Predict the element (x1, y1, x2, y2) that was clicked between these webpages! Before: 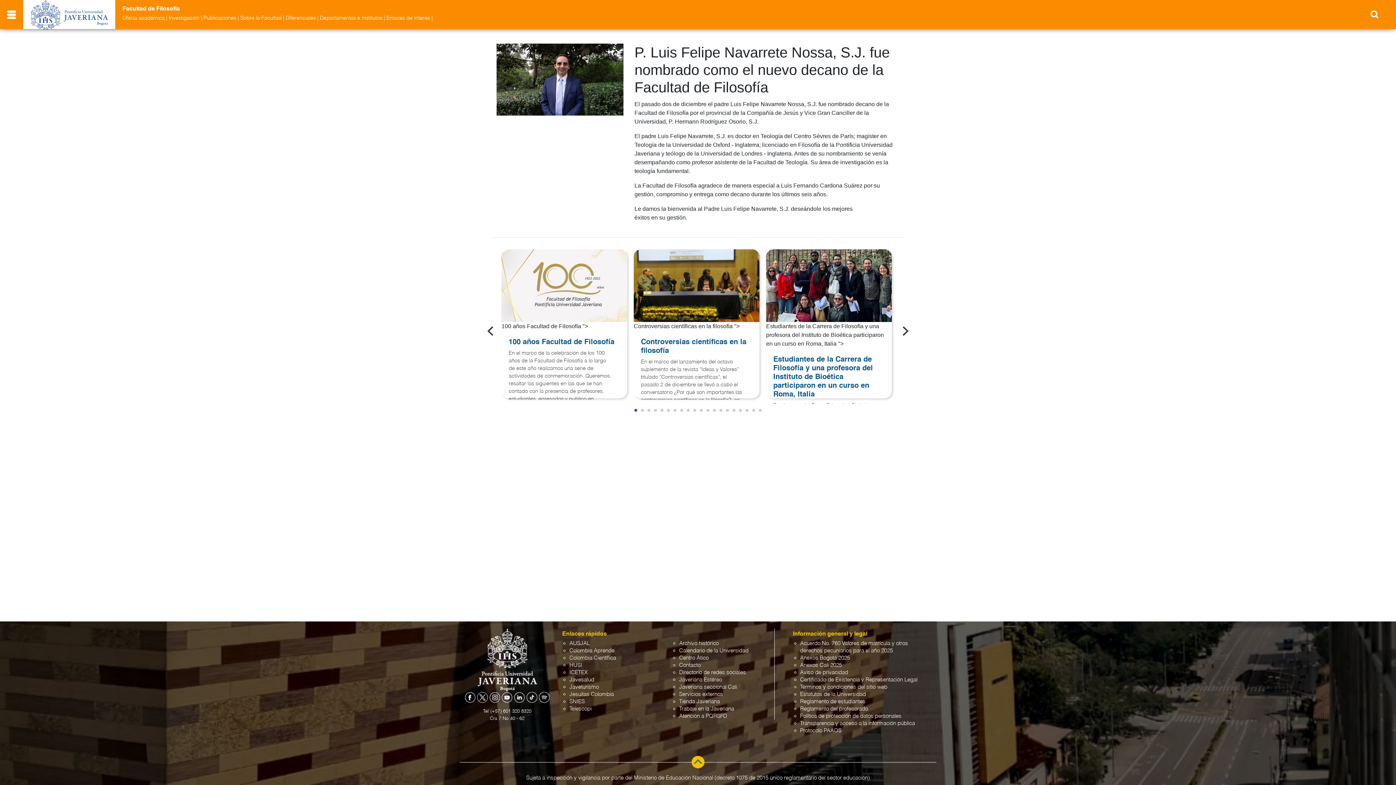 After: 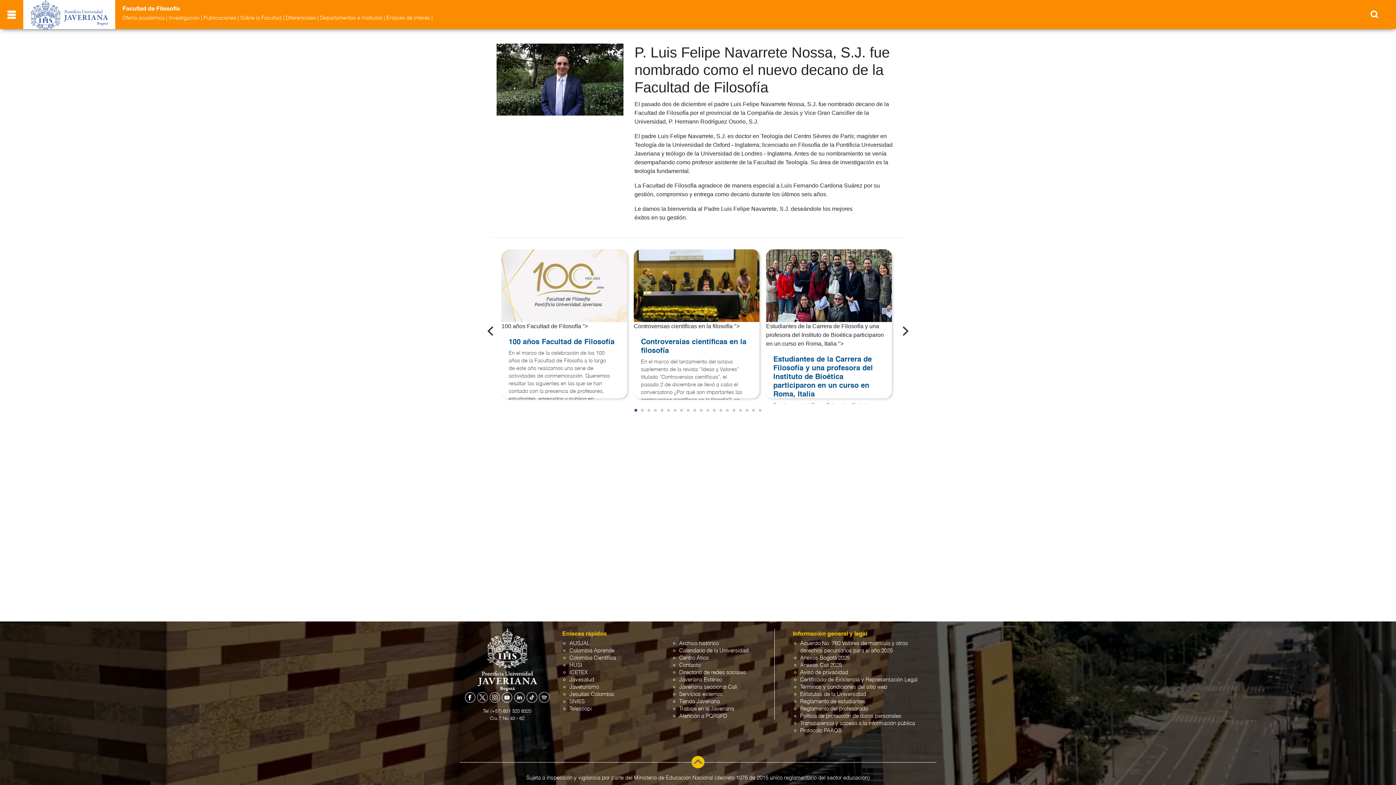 Action: bbox: (538, 694, 549, 700)